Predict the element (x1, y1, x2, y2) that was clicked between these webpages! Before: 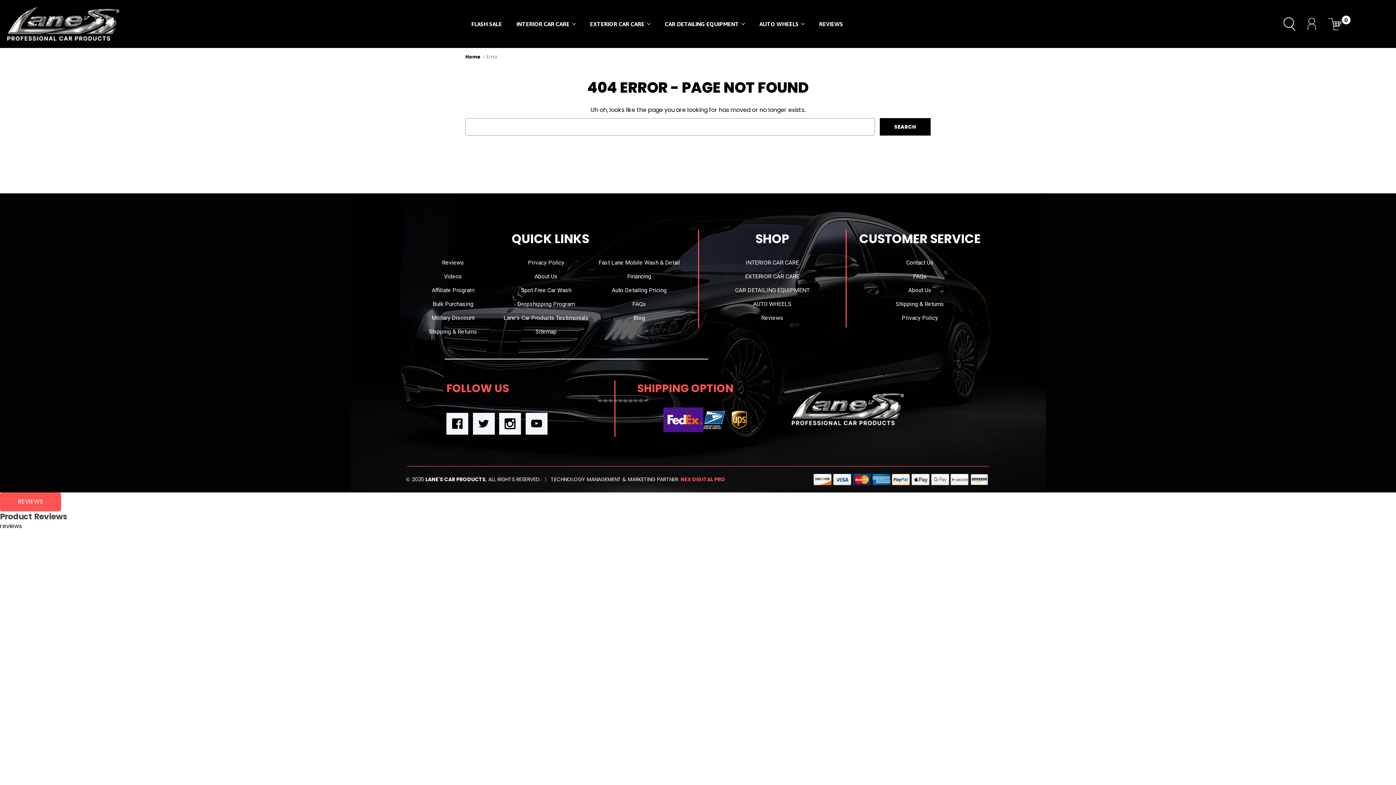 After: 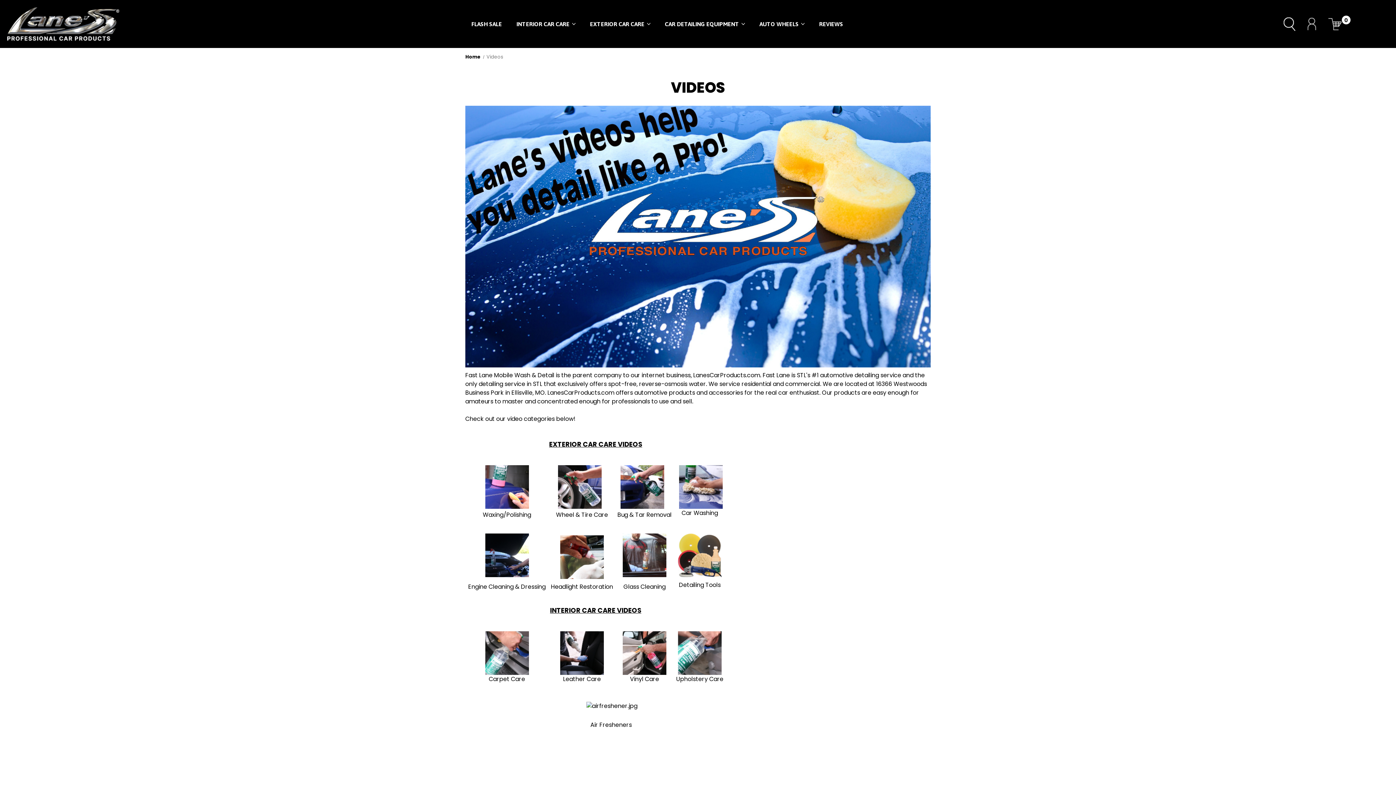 Action: label: Videos bbox: (444, 273, 462, 280)